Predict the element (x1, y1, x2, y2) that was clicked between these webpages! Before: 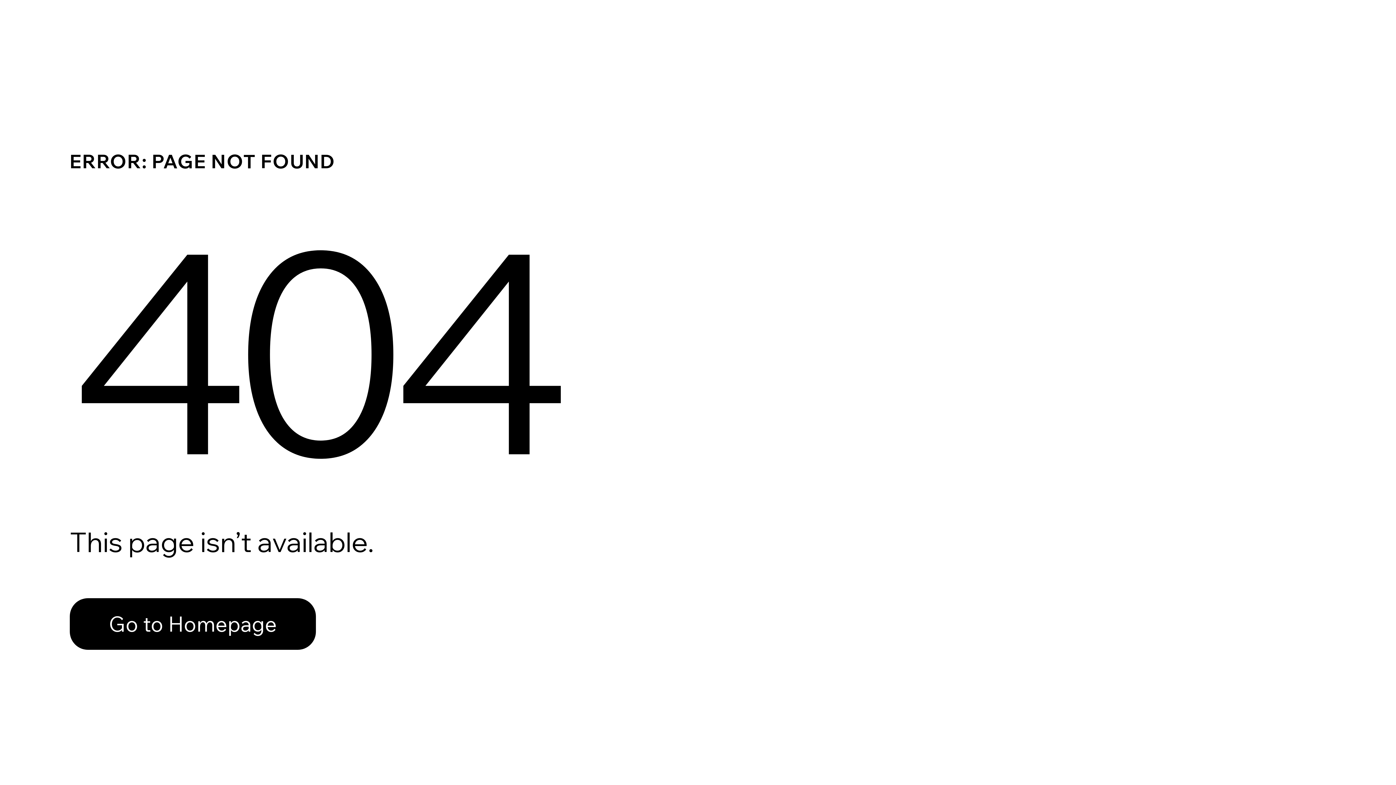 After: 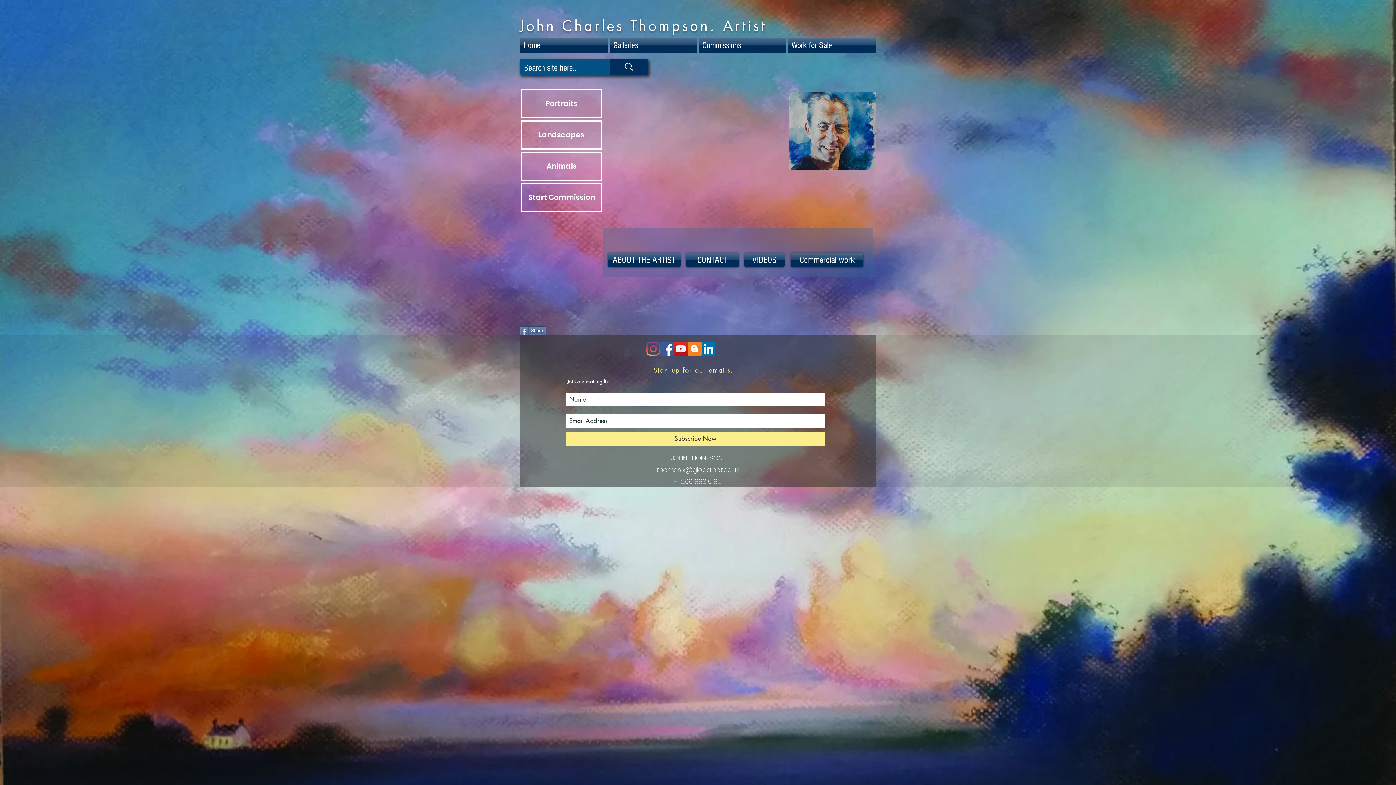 Action: label: Go to Homepage bbox: (69, 598, 316, 650)